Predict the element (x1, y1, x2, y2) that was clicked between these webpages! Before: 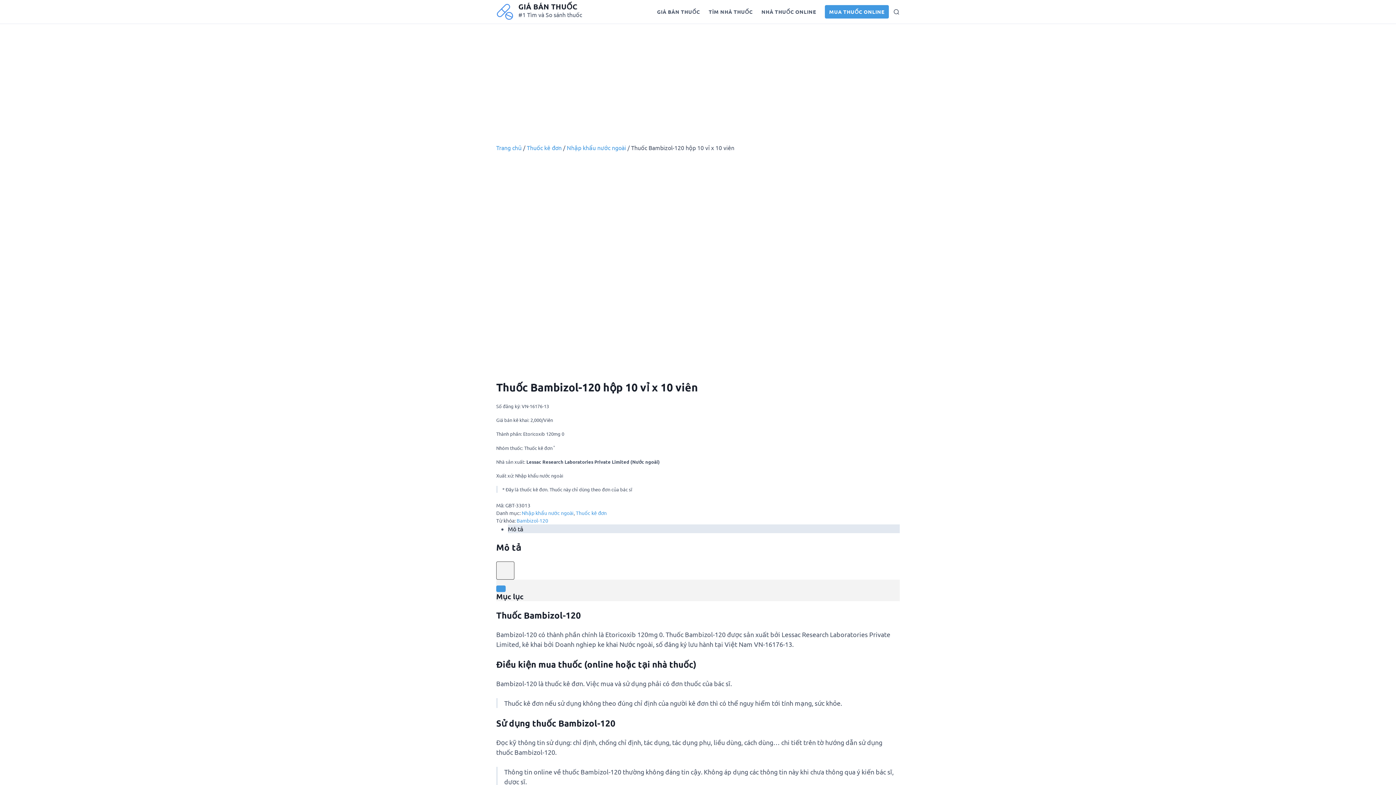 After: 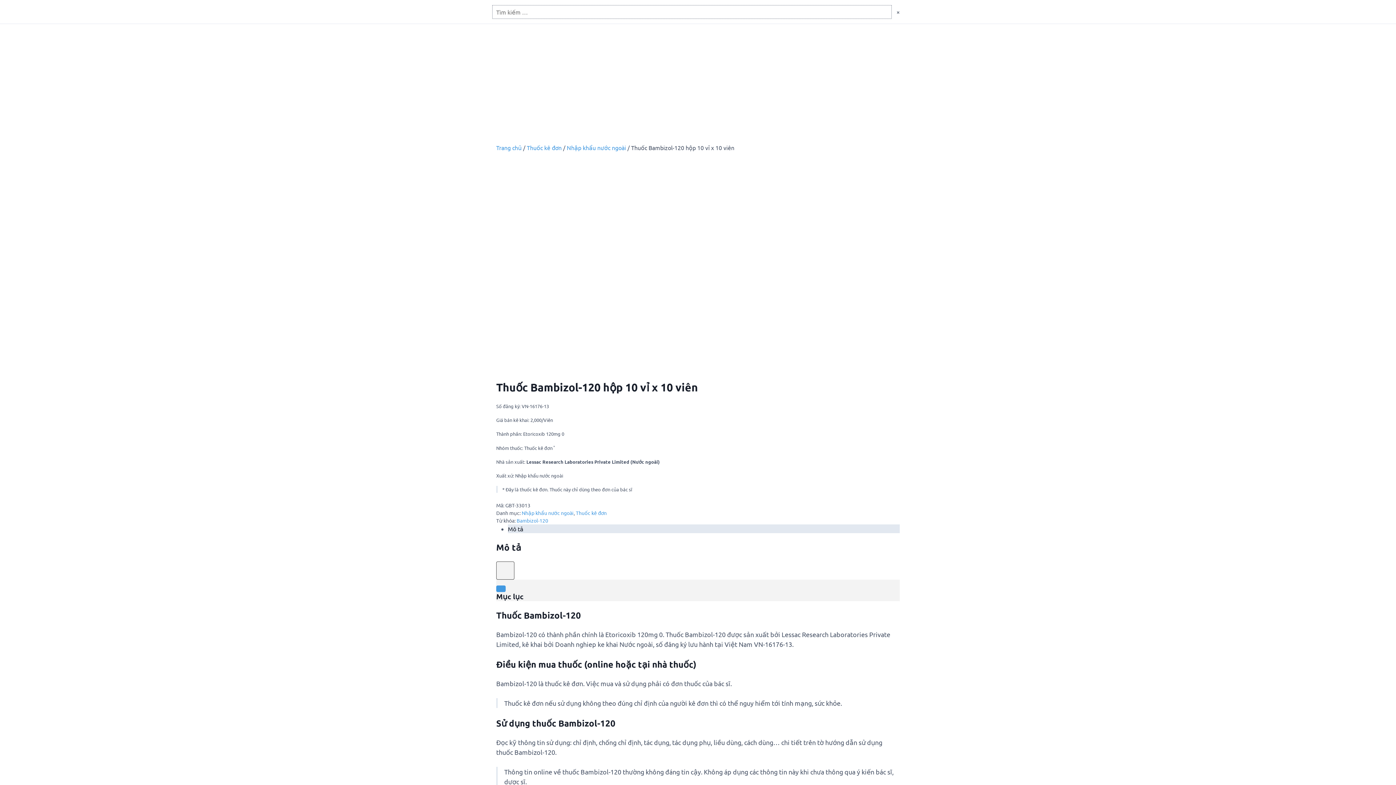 Action: bbox: (889, 5, 900, 18) label: Search